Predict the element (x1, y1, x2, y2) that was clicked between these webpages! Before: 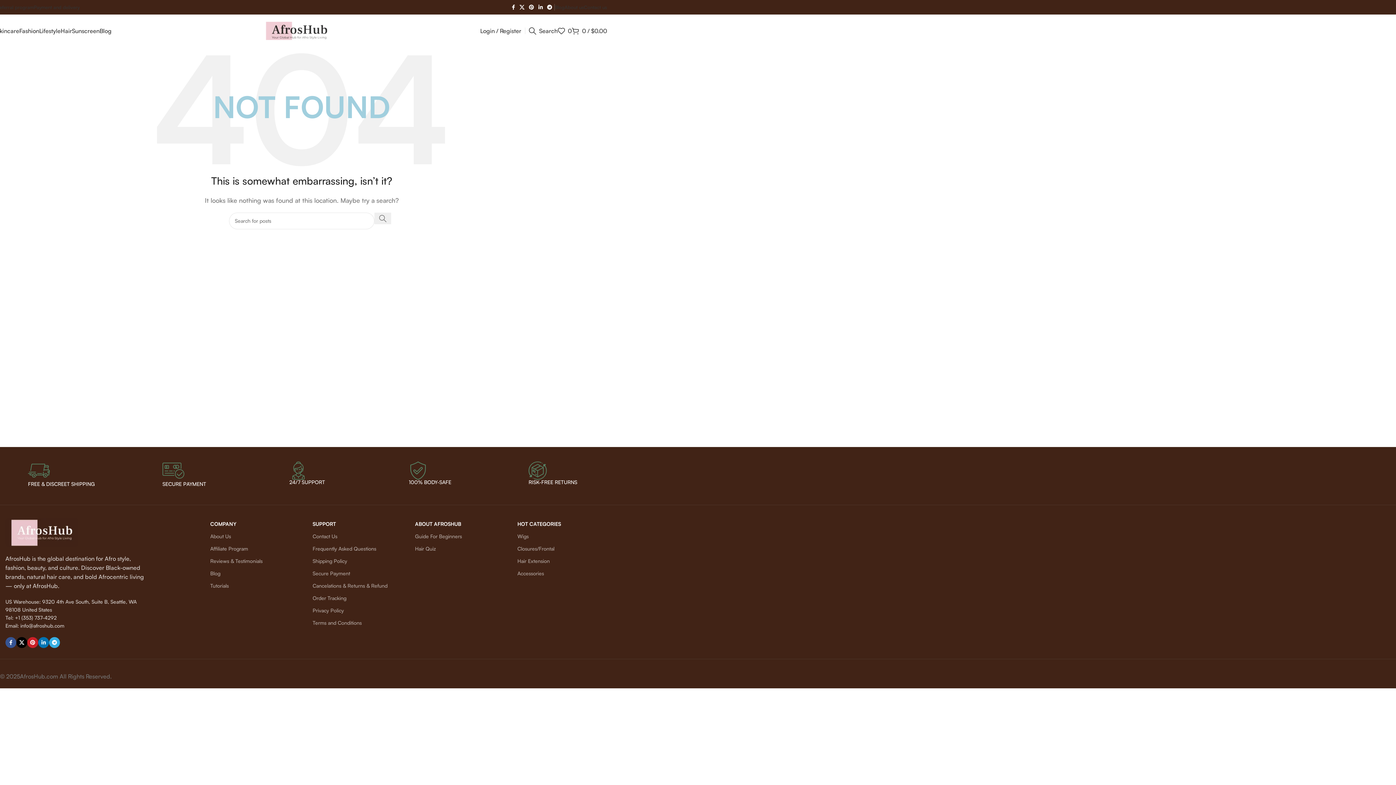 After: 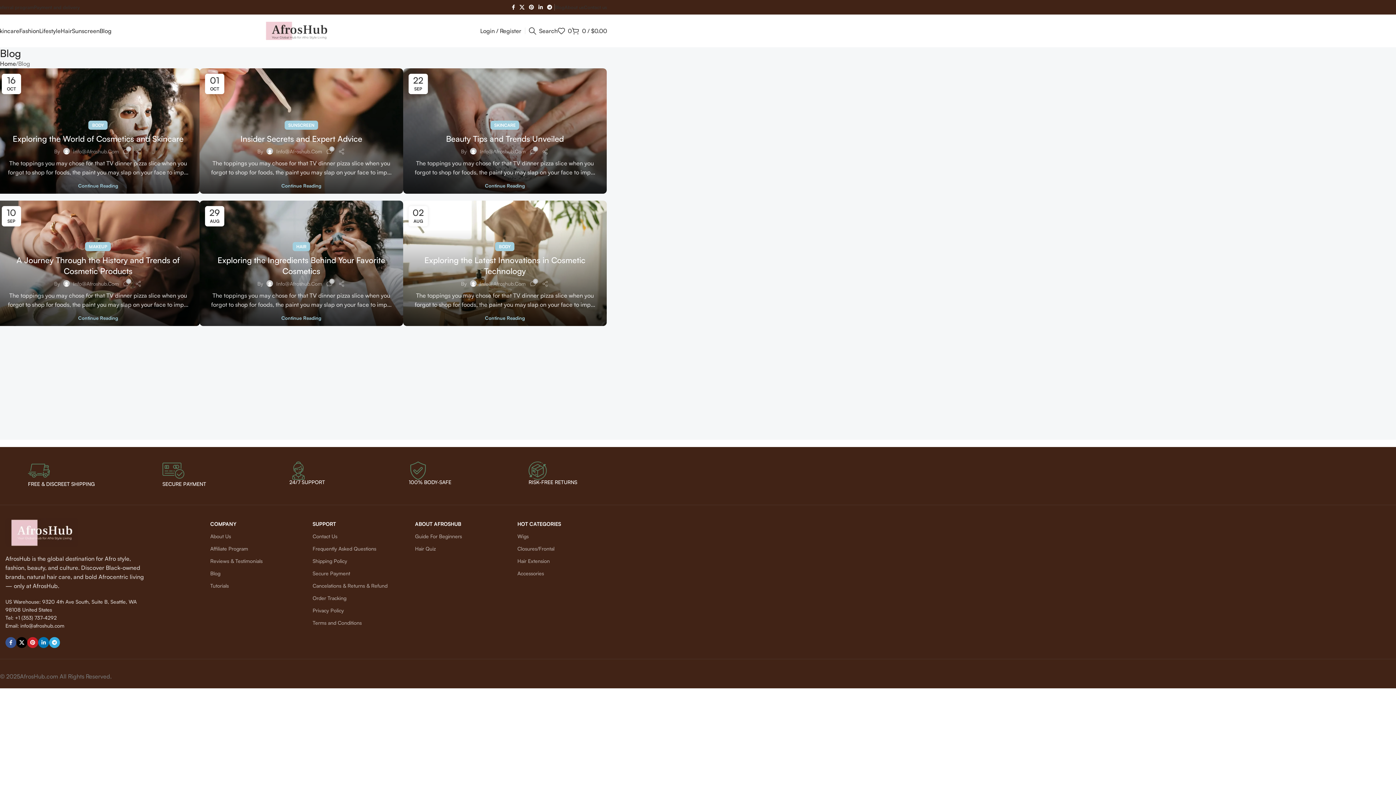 Action: bbox: (554, 0, 564, 14) label: Blog